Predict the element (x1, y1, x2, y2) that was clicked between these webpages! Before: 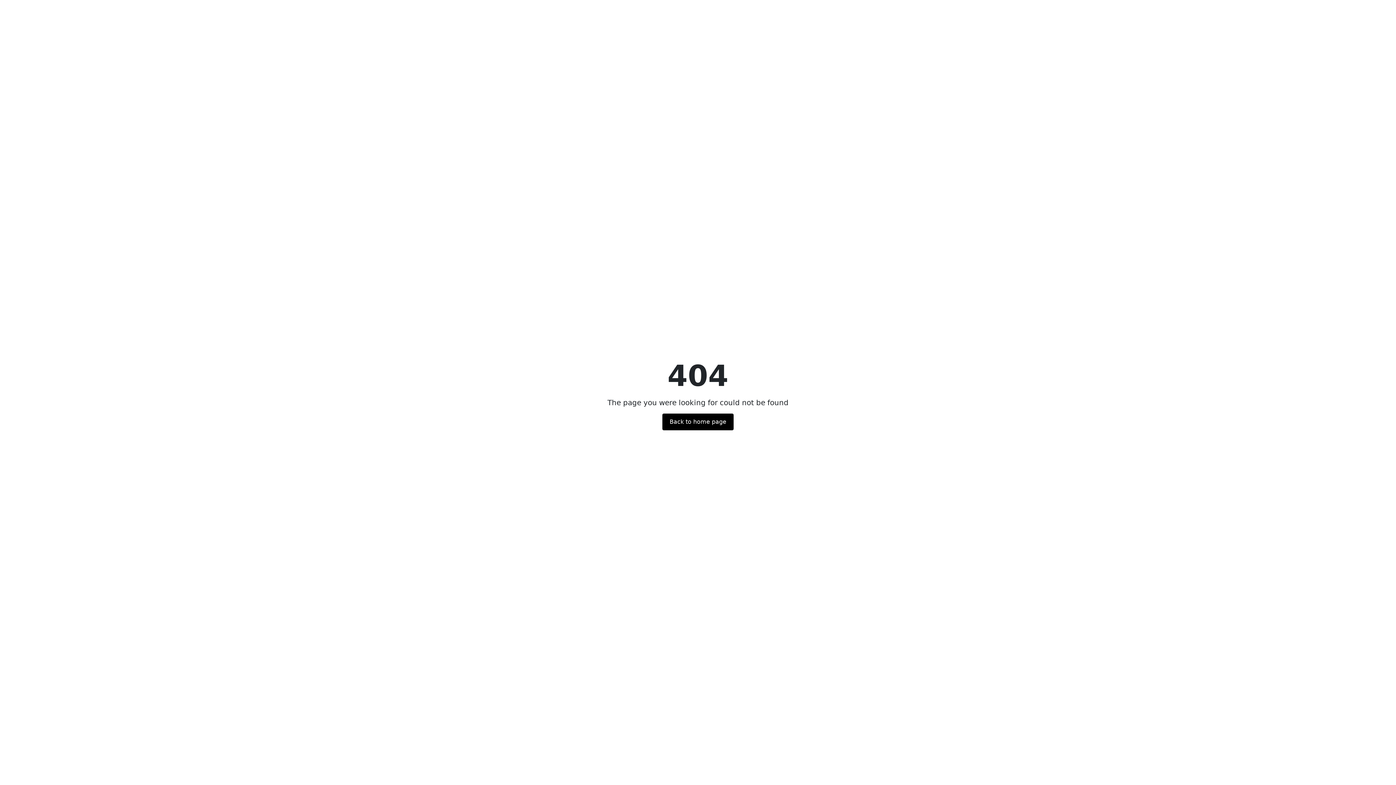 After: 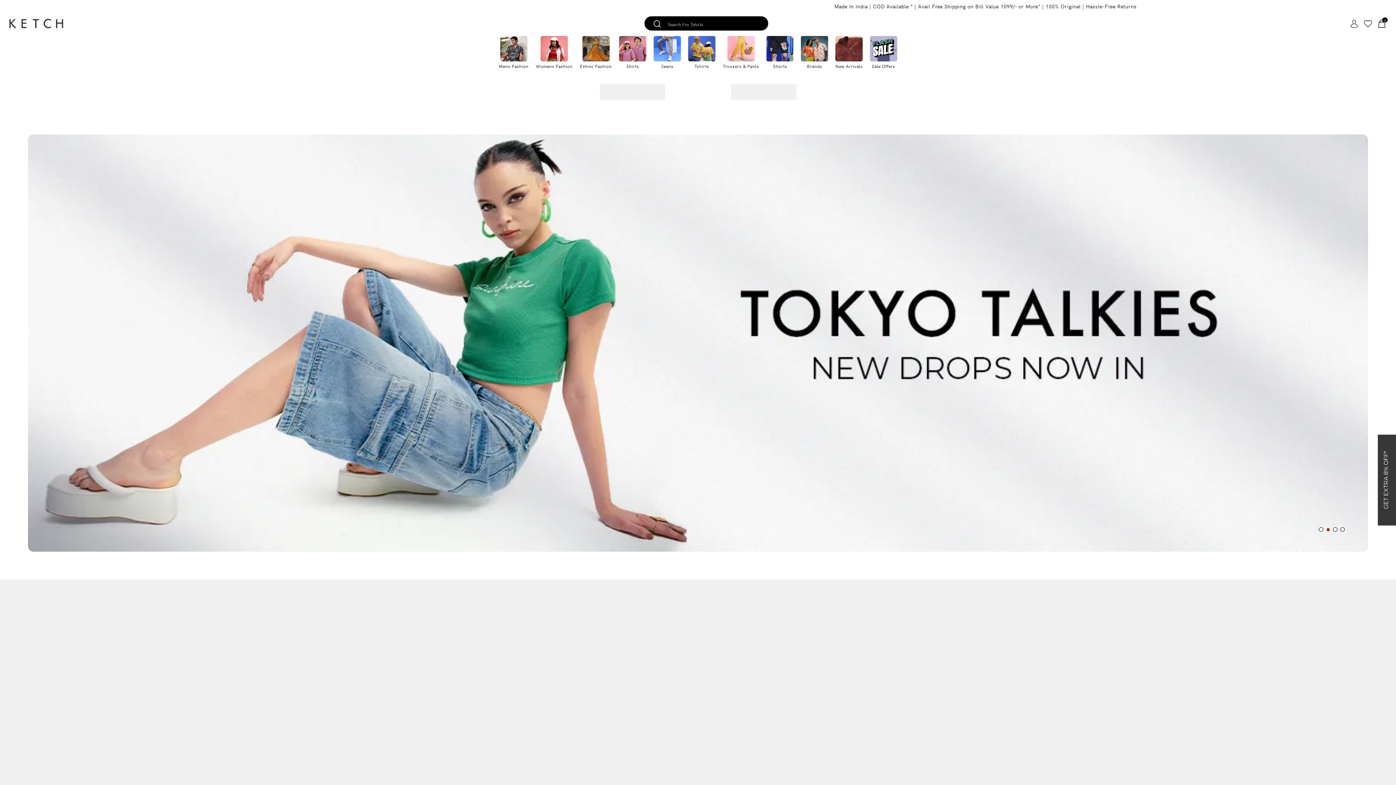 Action: bbox: (662, 413, 733, 430) label: Back to home page